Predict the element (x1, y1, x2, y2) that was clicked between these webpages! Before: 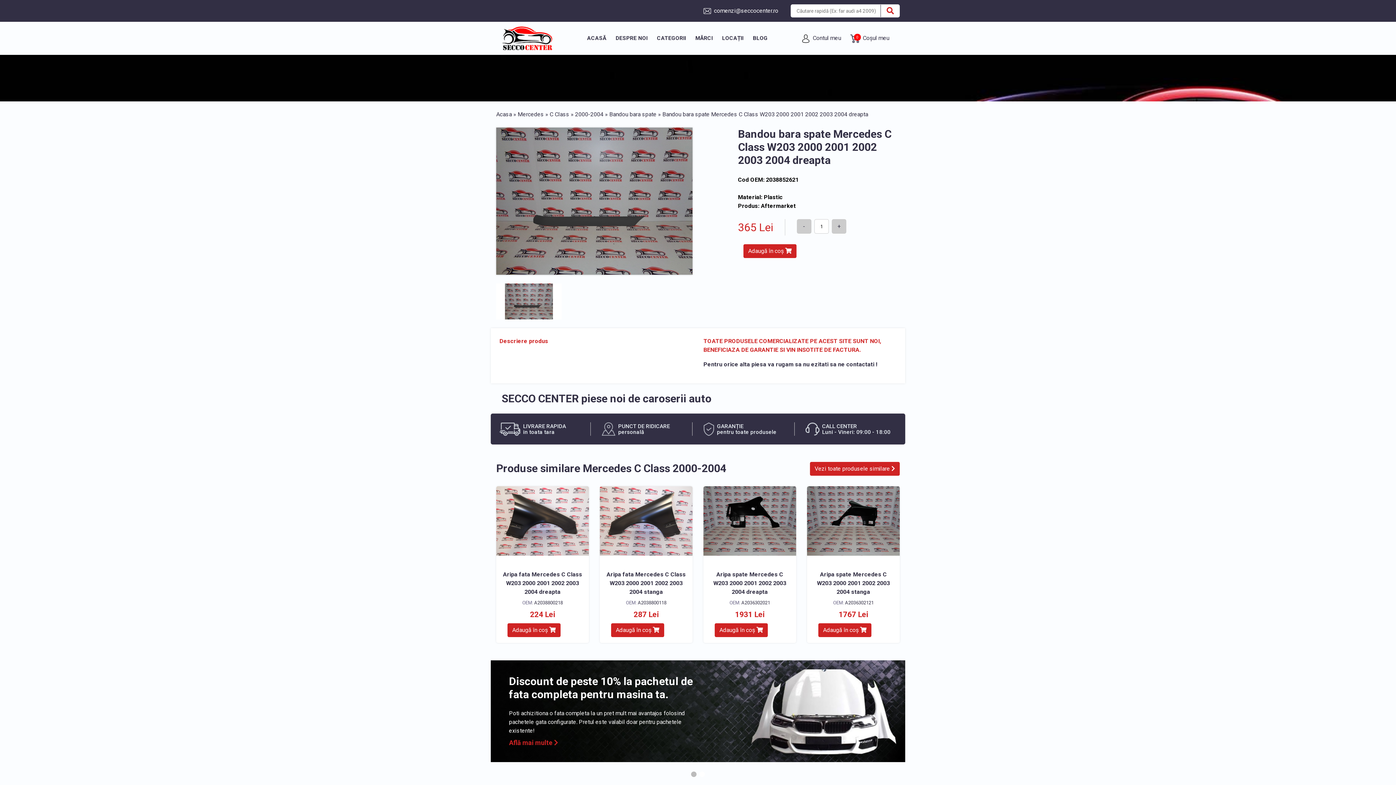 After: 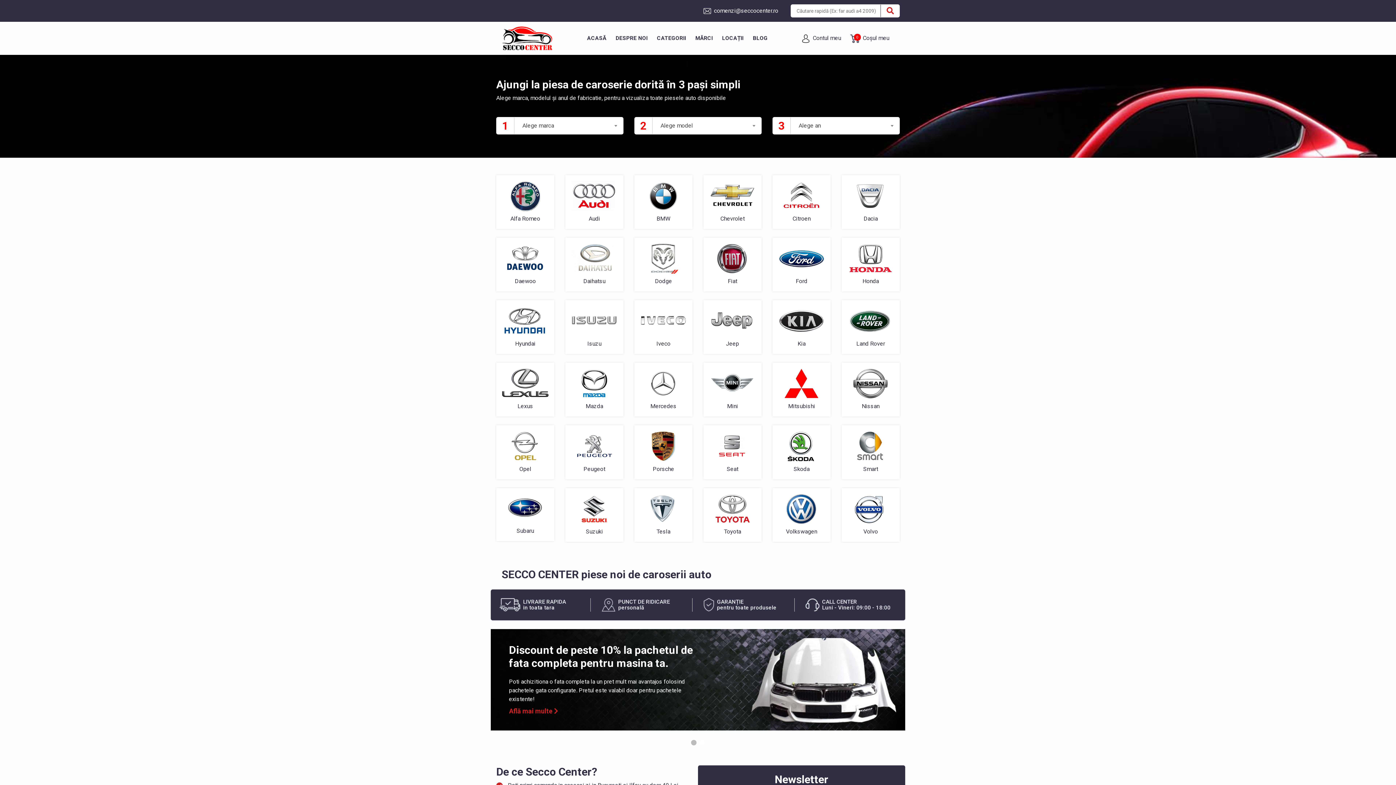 Action: label: MĂRCI bbox: (690, 31, 717, 45)